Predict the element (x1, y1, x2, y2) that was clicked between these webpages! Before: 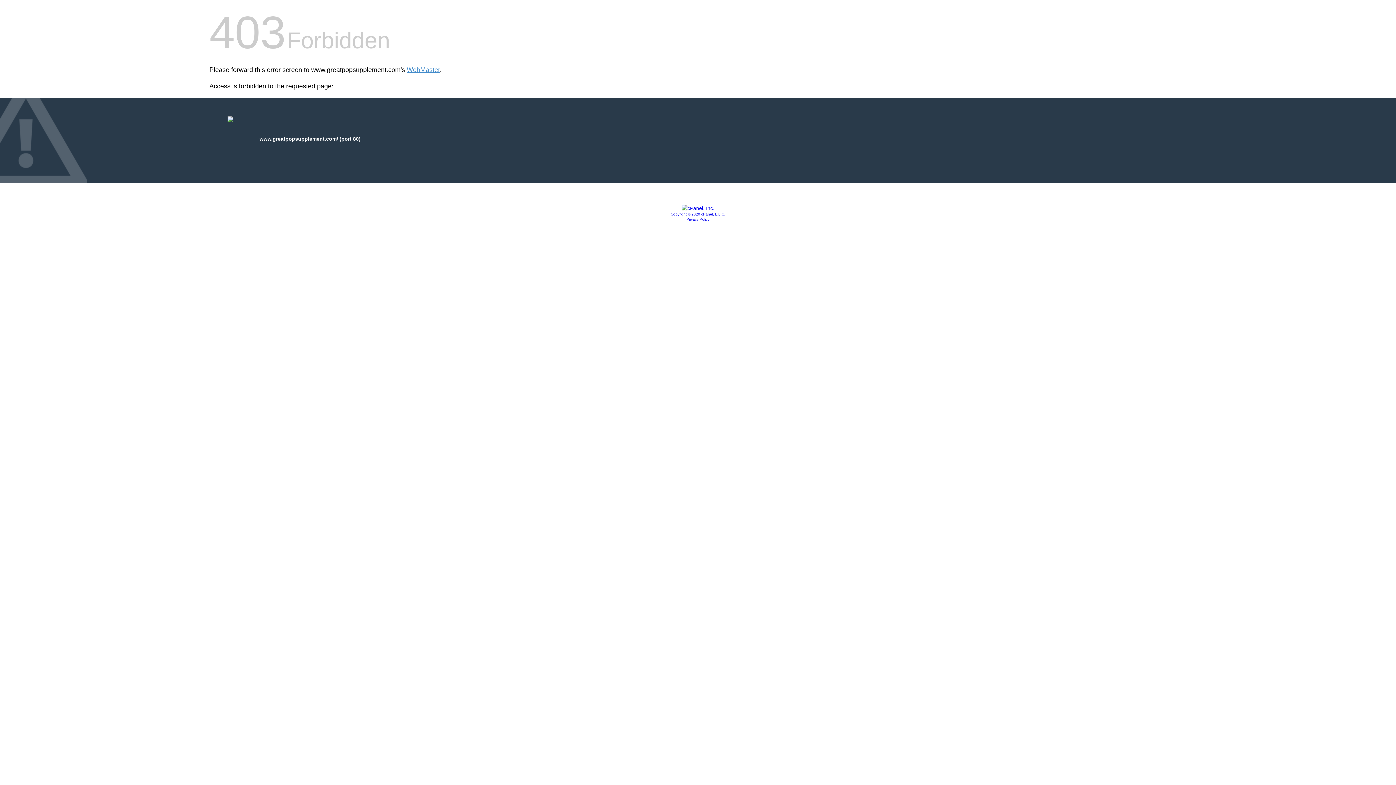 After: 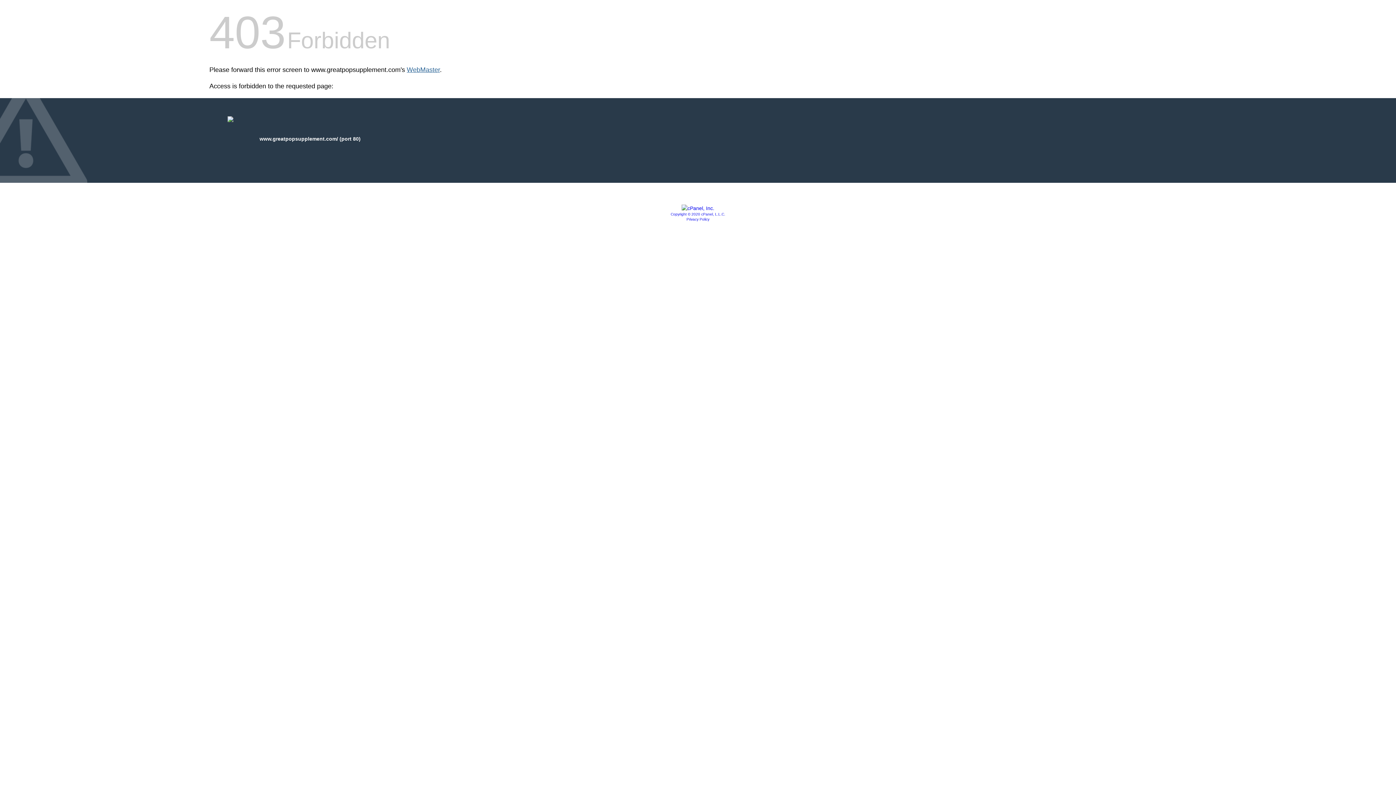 Action: label: WebMaster bbox: (406, 66, 440, 73)